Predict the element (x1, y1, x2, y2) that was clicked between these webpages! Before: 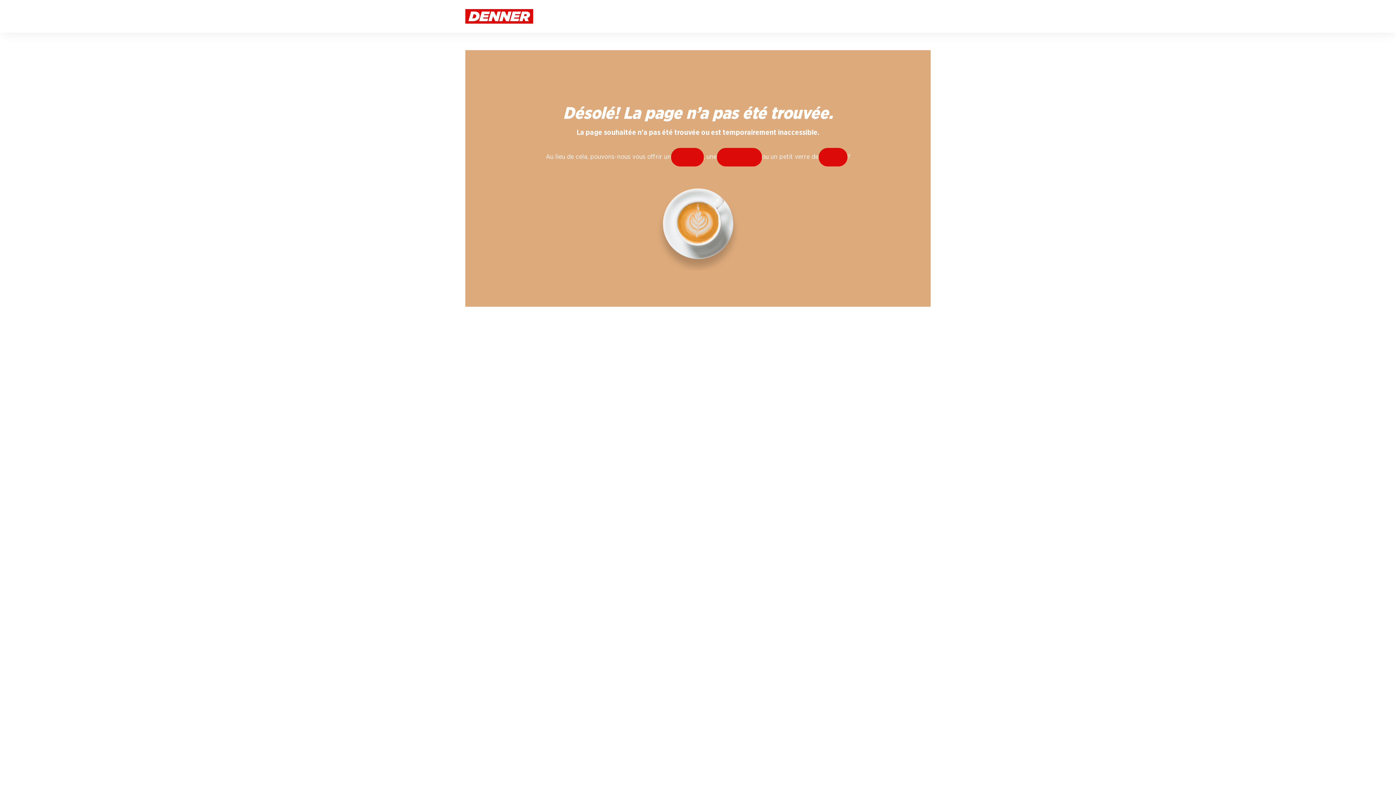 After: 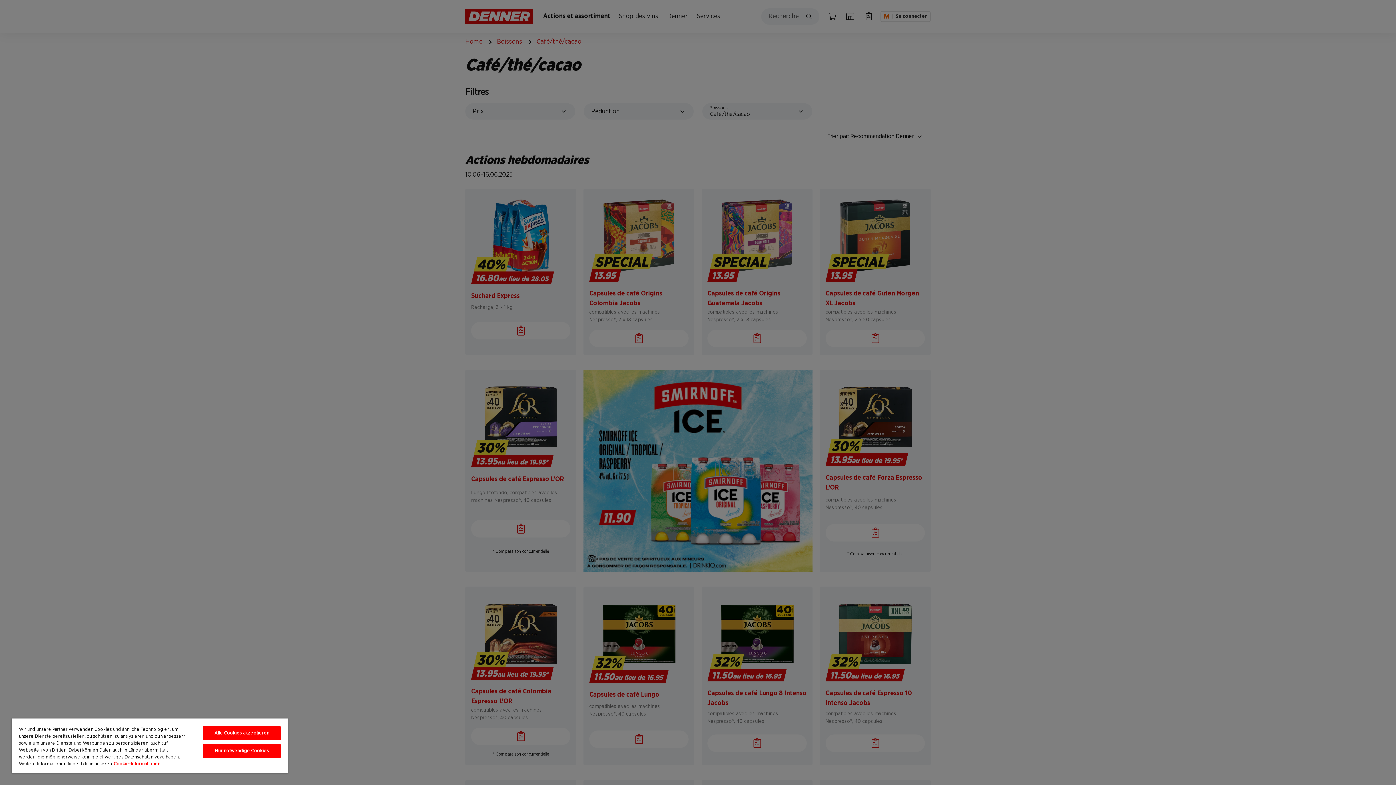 Action: label: café bbox: (671, 148, 703, 166)